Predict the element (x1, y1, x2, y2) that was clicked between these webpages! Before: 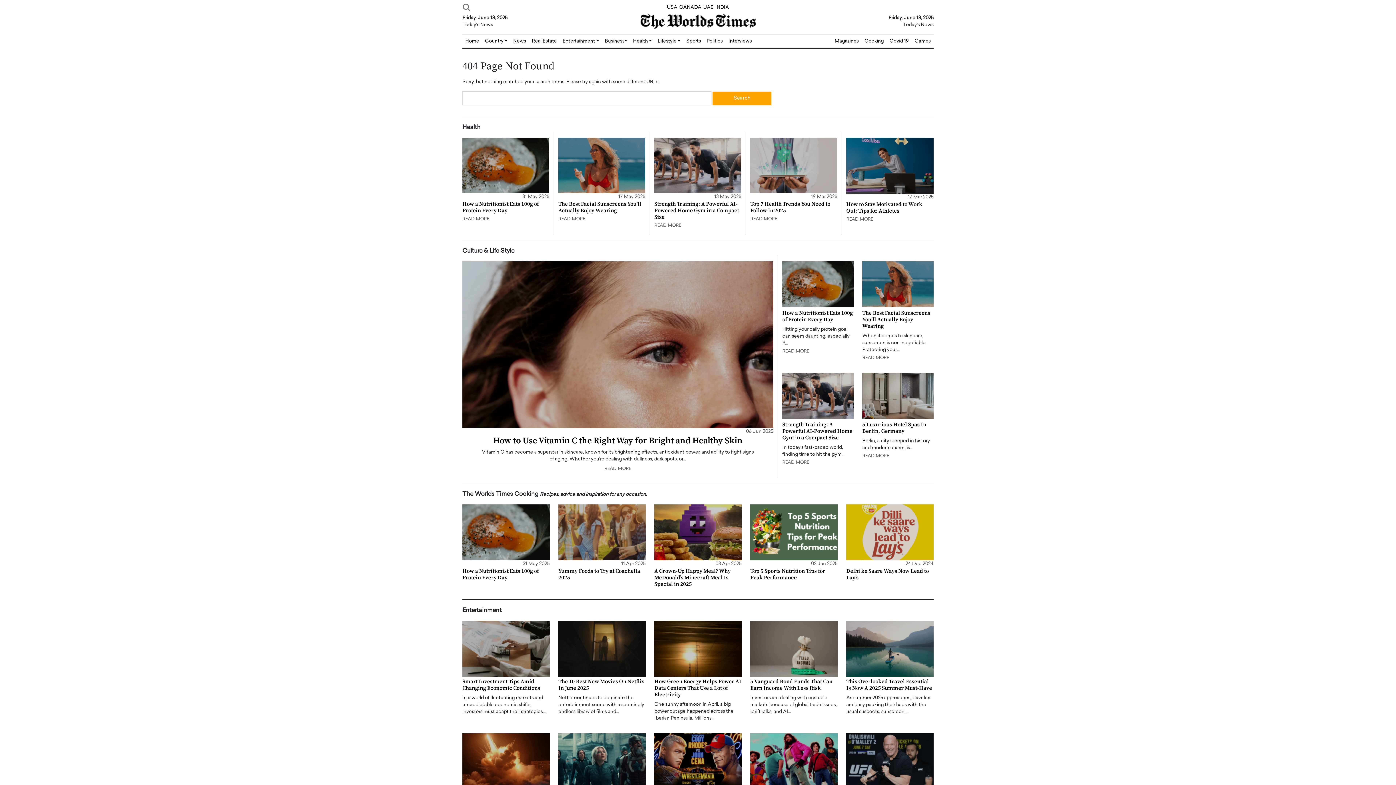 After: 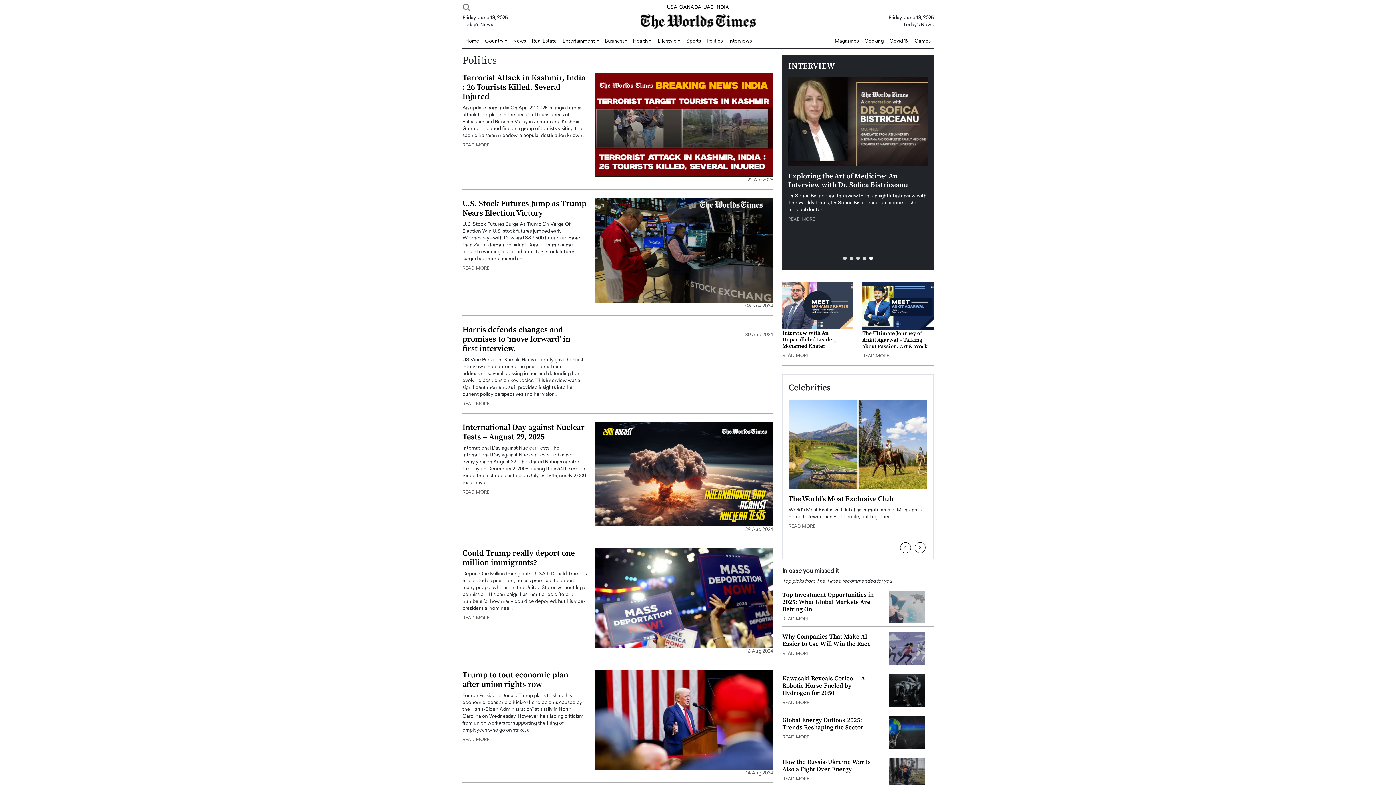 Action: label: Politics bbox: (703, 34, 725, 47)